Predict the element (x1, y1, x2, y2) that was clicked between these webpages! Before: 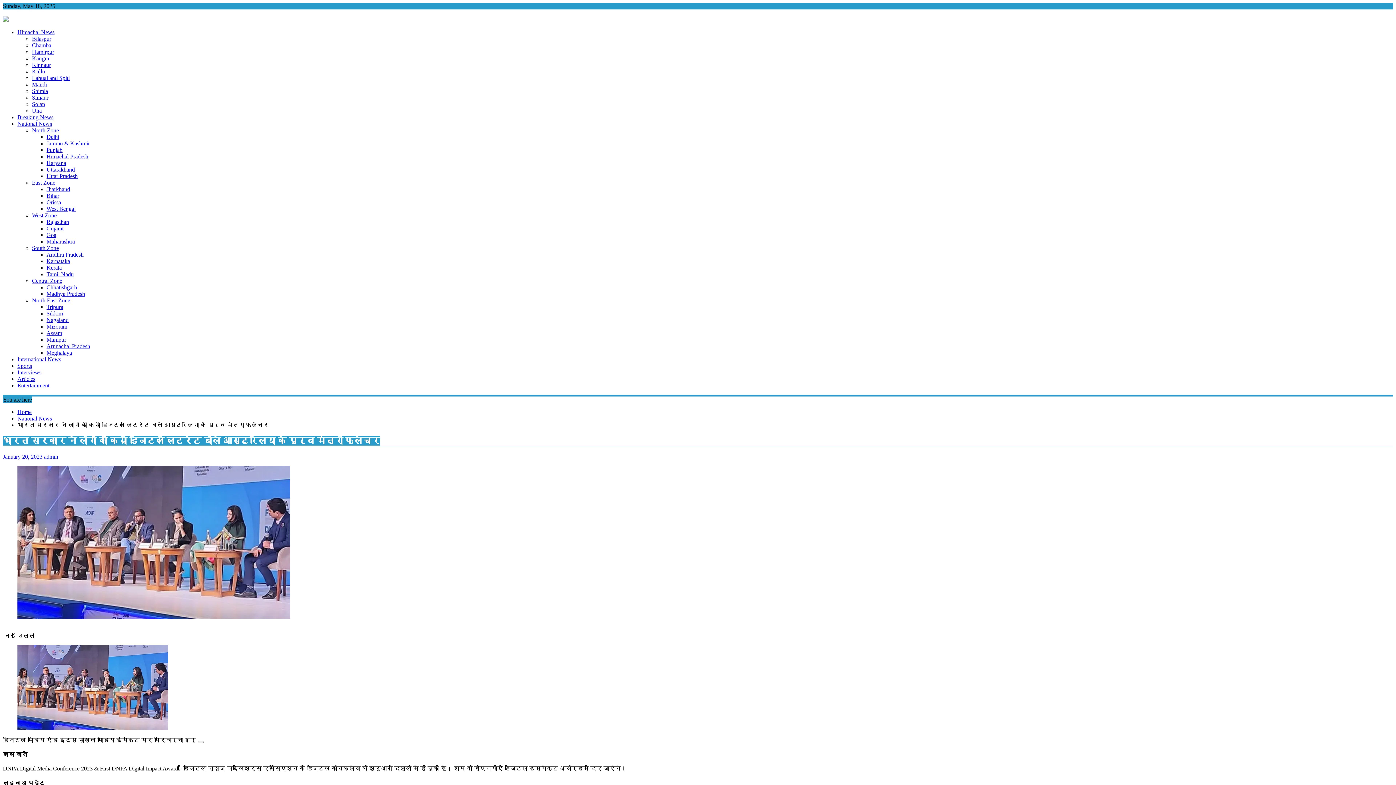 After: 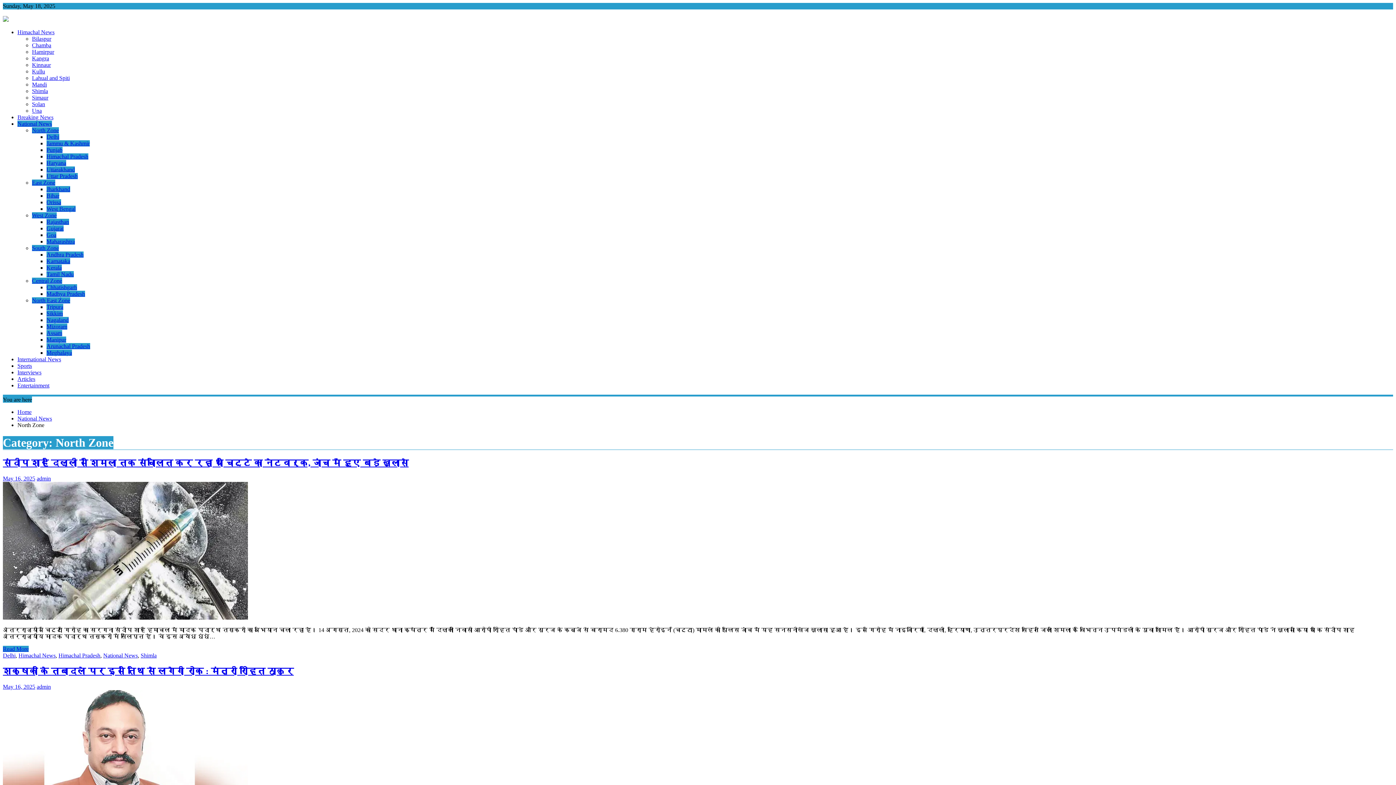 Action: label: North Zone bbox: (32, 127, 58, 133)